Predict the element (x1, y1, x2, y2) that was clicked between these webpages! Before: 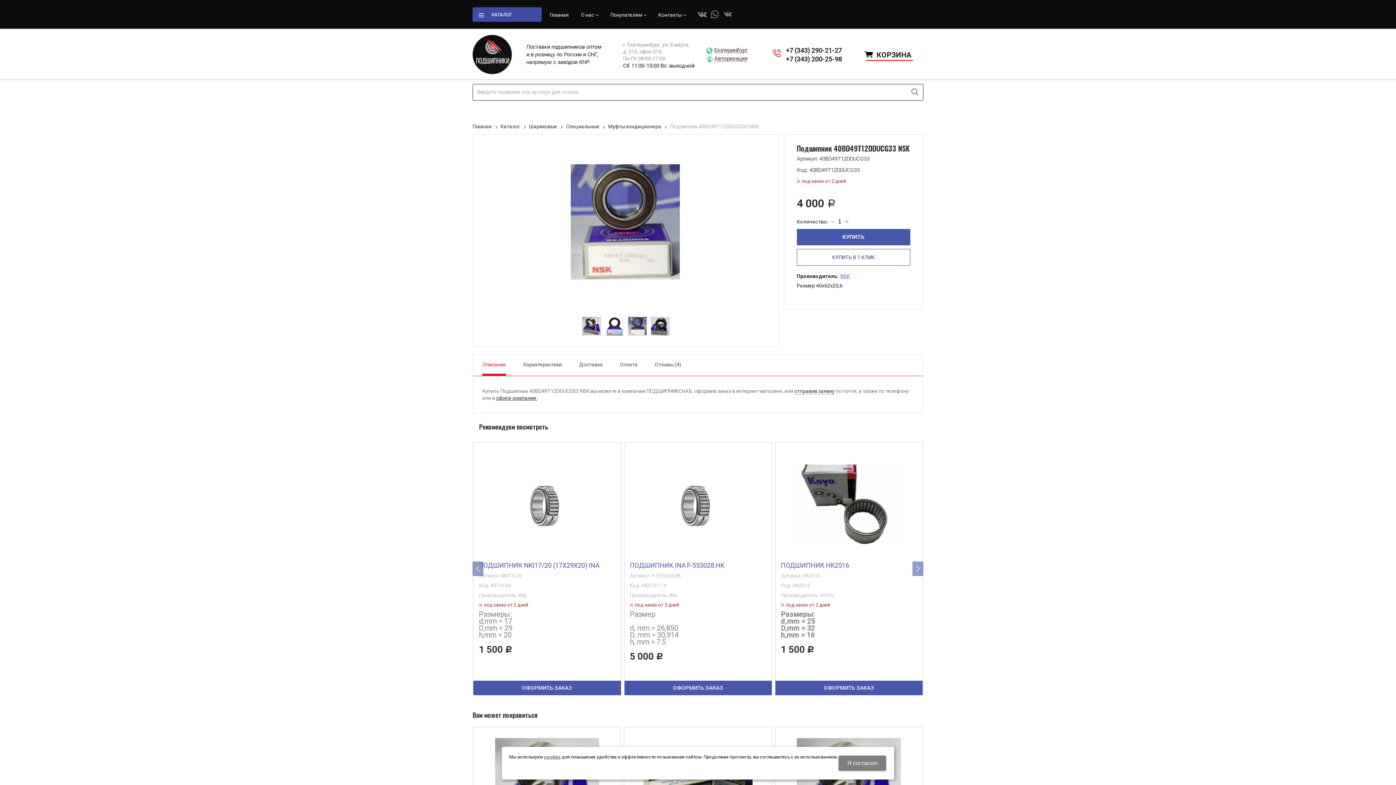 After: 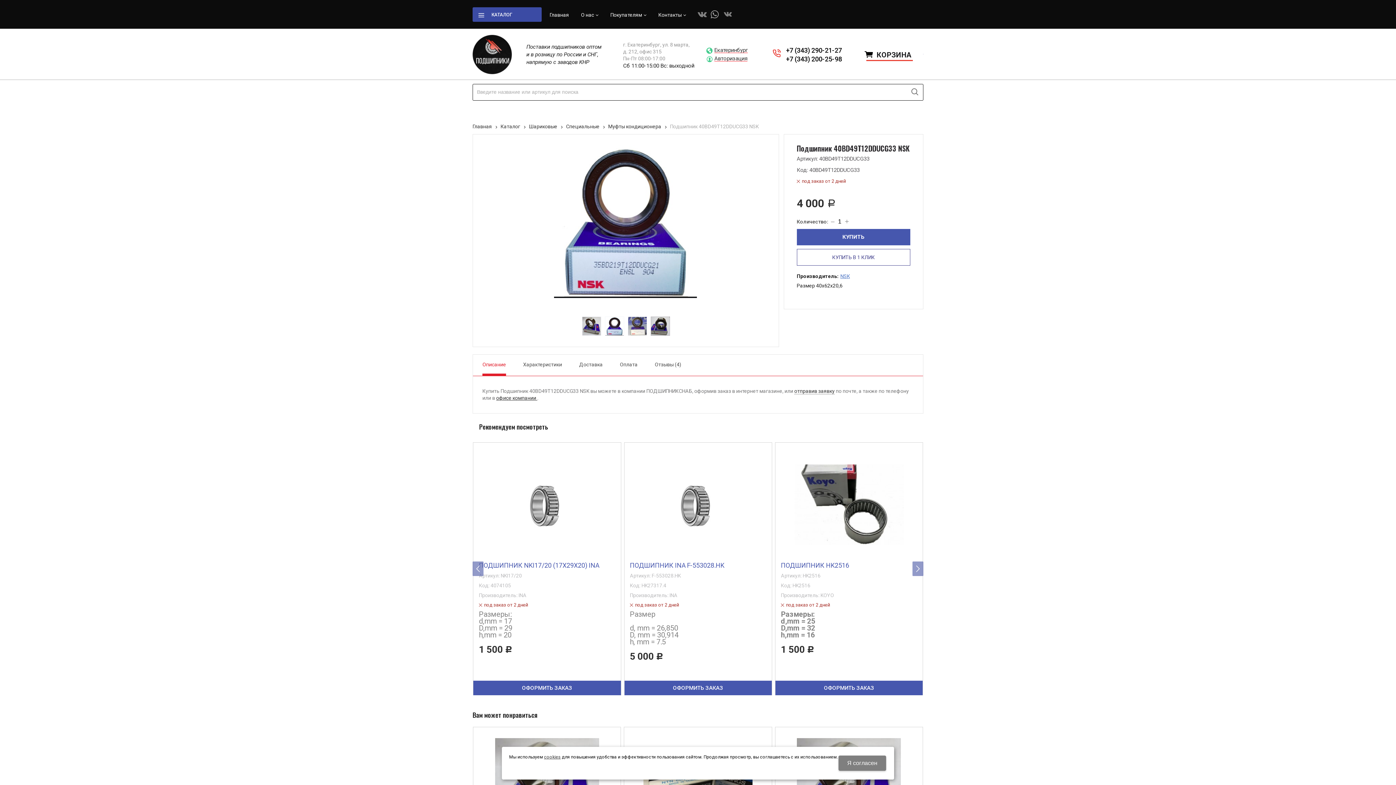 Action: bbox: (710, 8, 722, 20)